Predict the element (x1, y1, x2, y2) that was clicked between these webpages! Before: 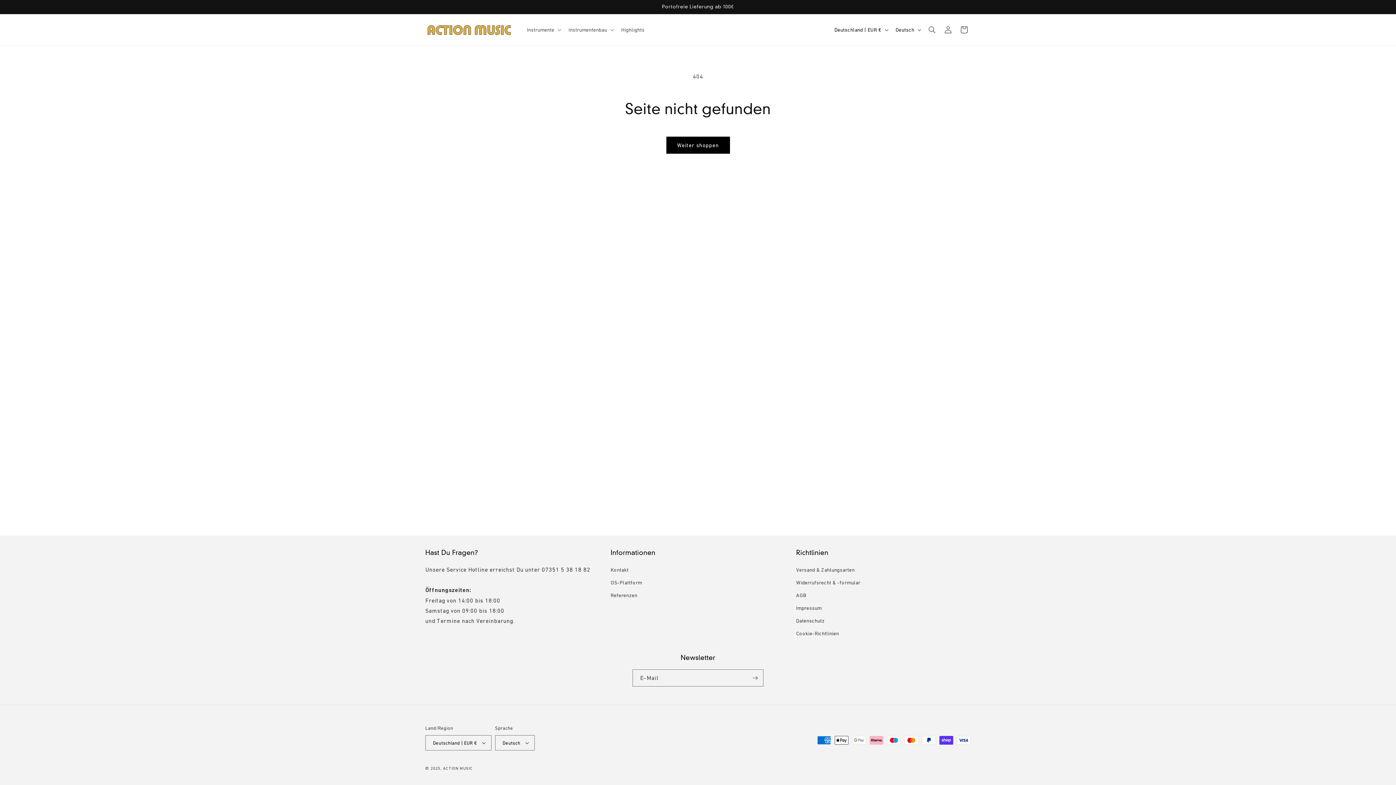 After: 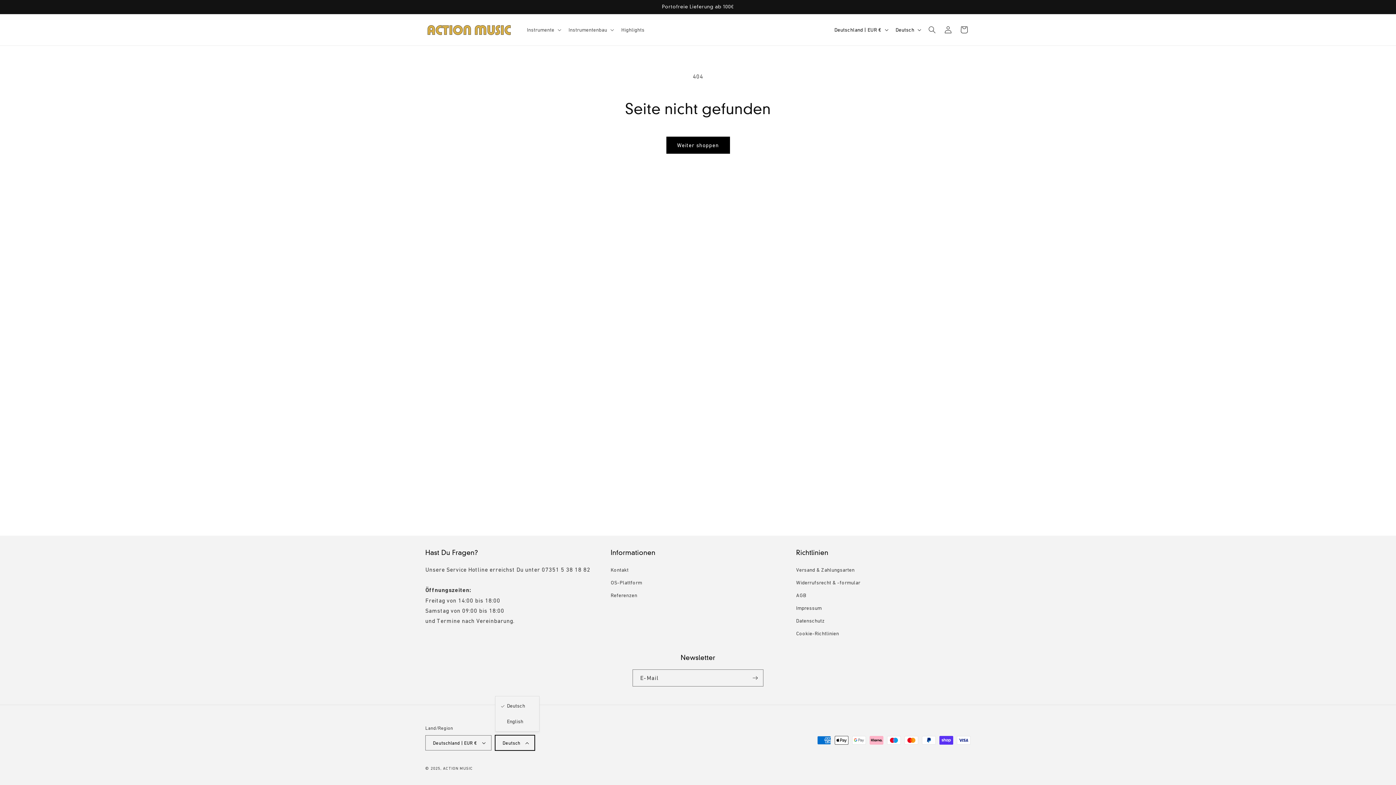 Action: label: Deutsch bbox: (495, 735, 535, 750)